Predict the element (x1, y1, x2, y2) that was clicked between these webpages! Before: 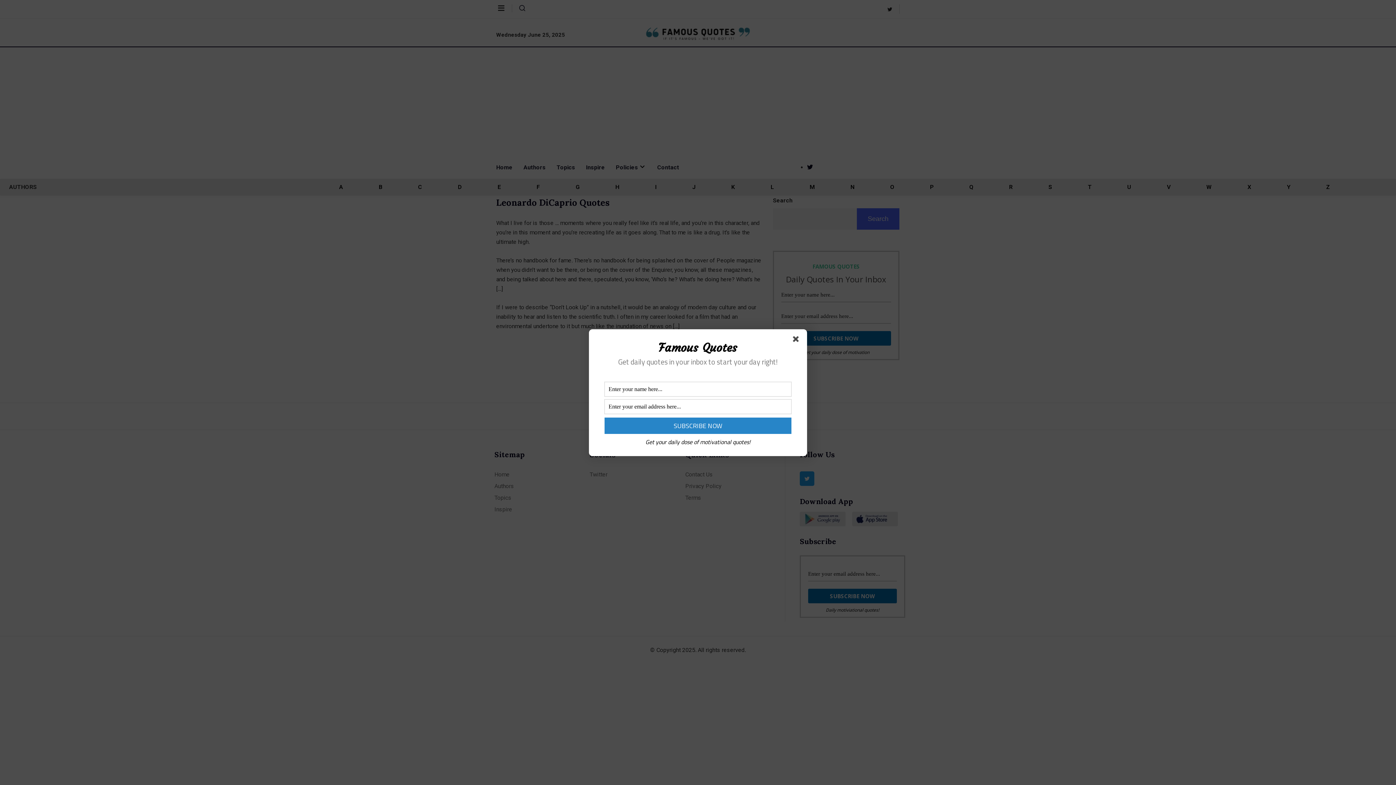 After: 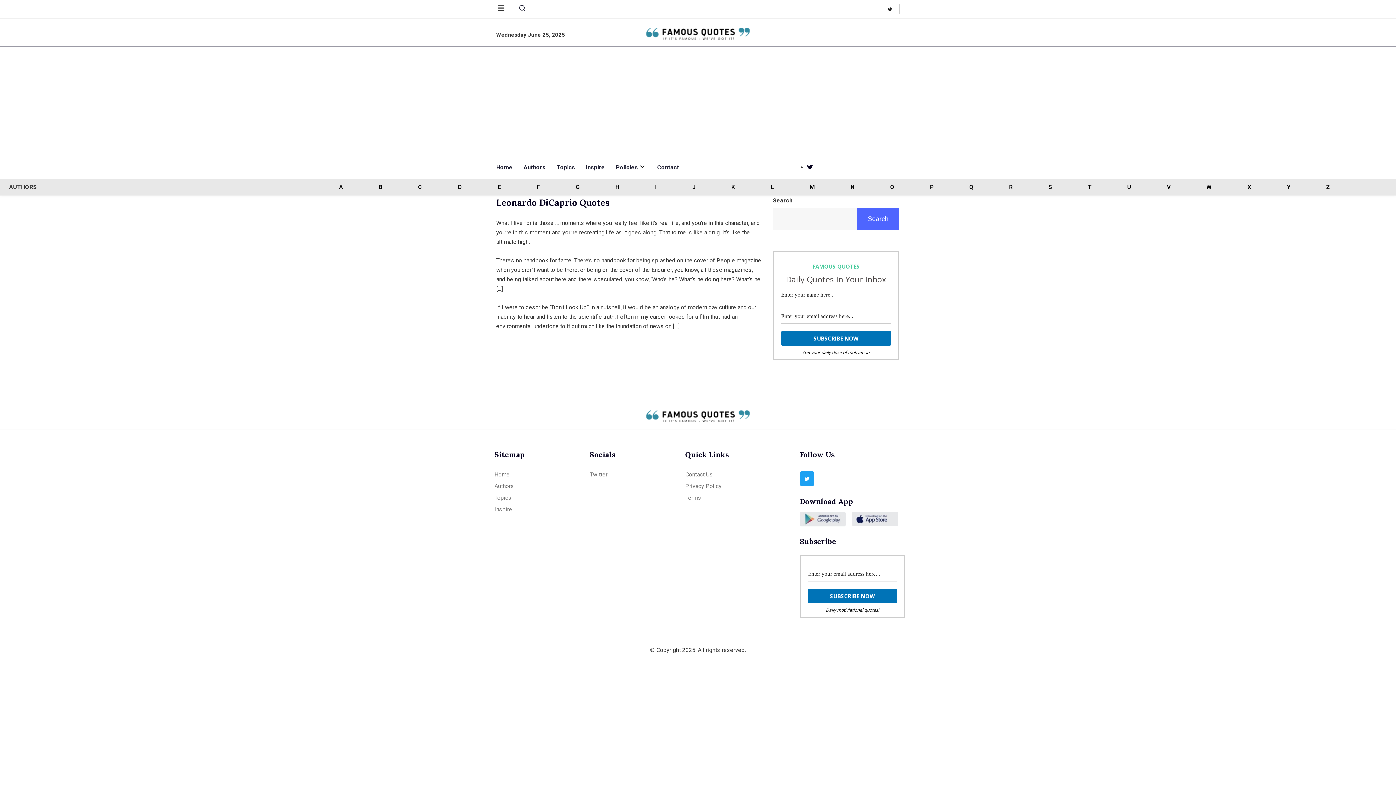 Action: bbox: (793, 336, 801, 344)